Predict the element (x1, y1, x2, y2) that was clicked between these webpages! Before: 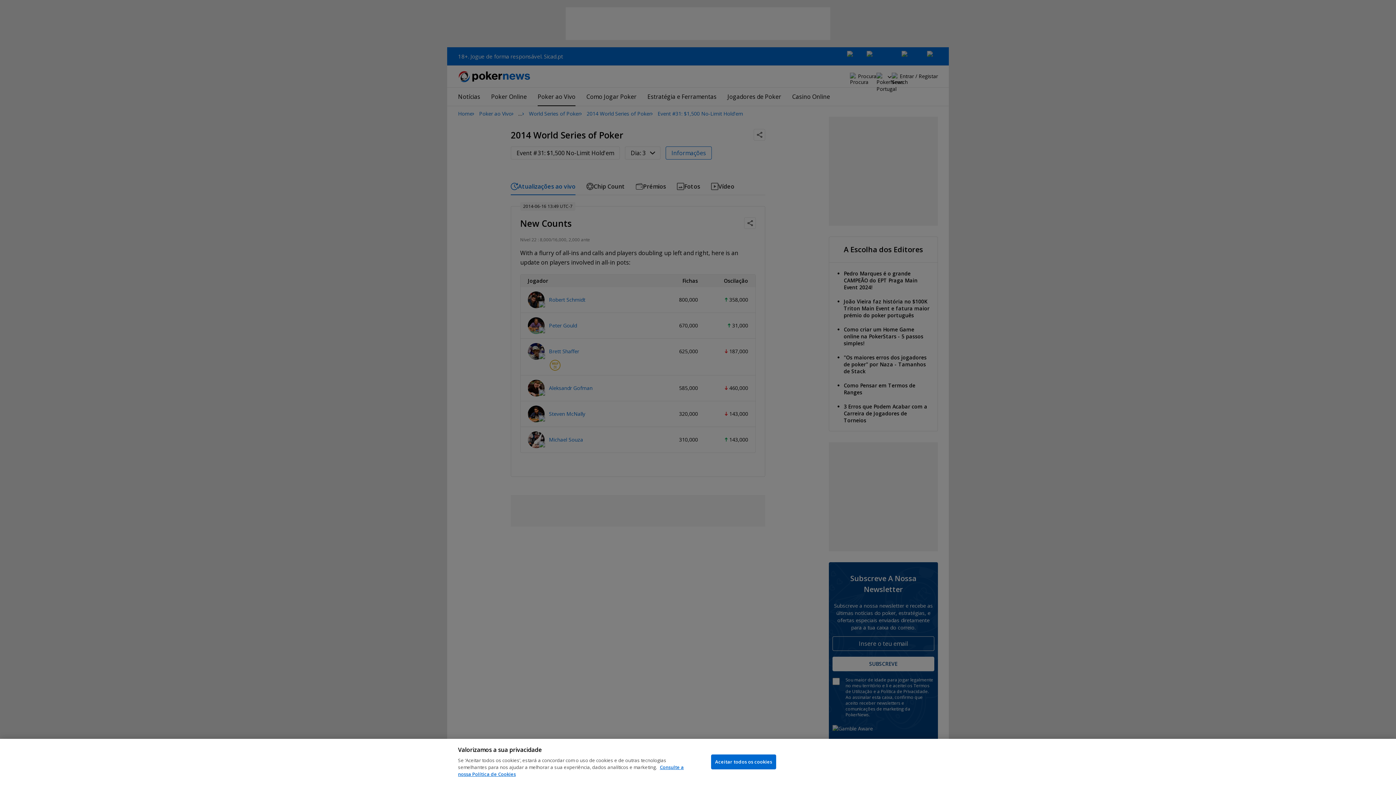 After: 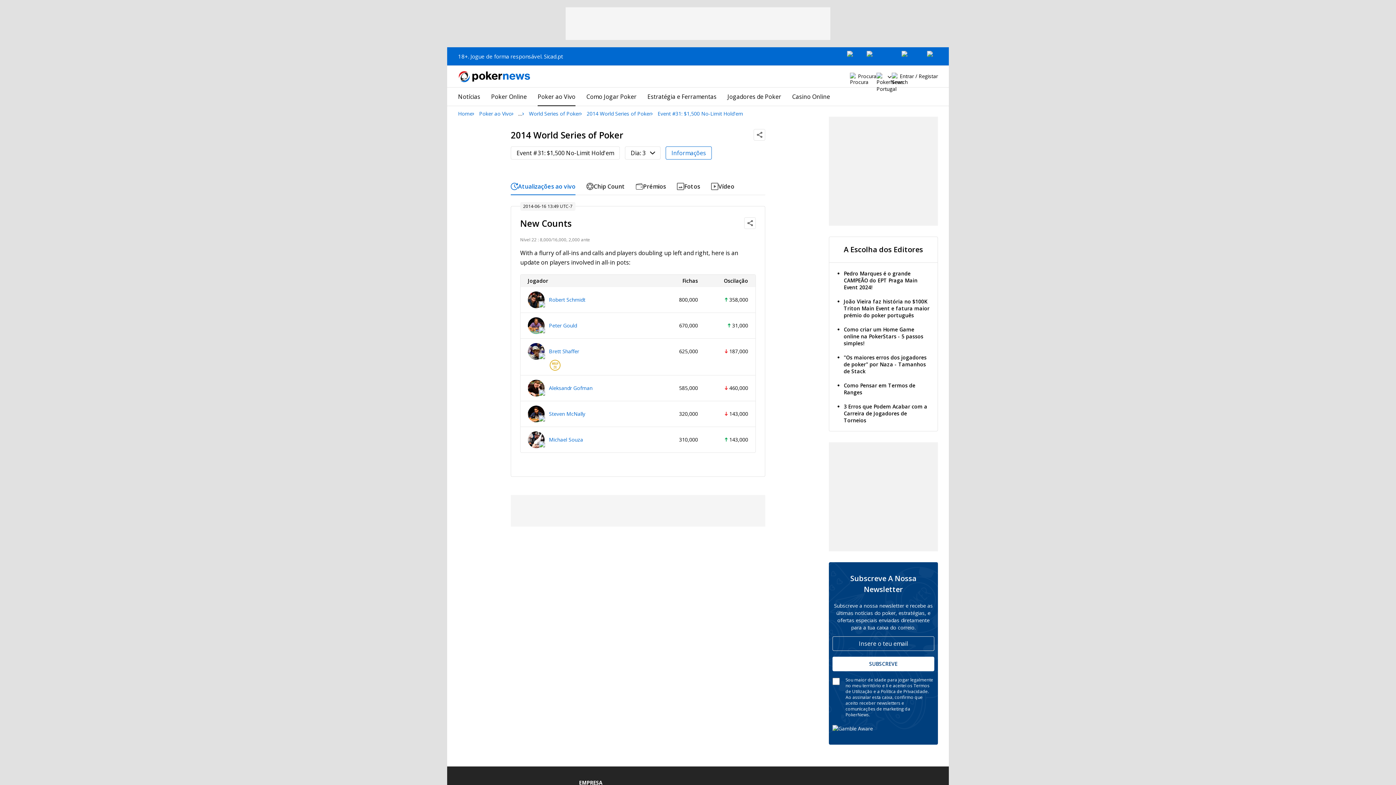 Action: bbox: (711, 754, 776, 769) label: Aceitar todos os cookies